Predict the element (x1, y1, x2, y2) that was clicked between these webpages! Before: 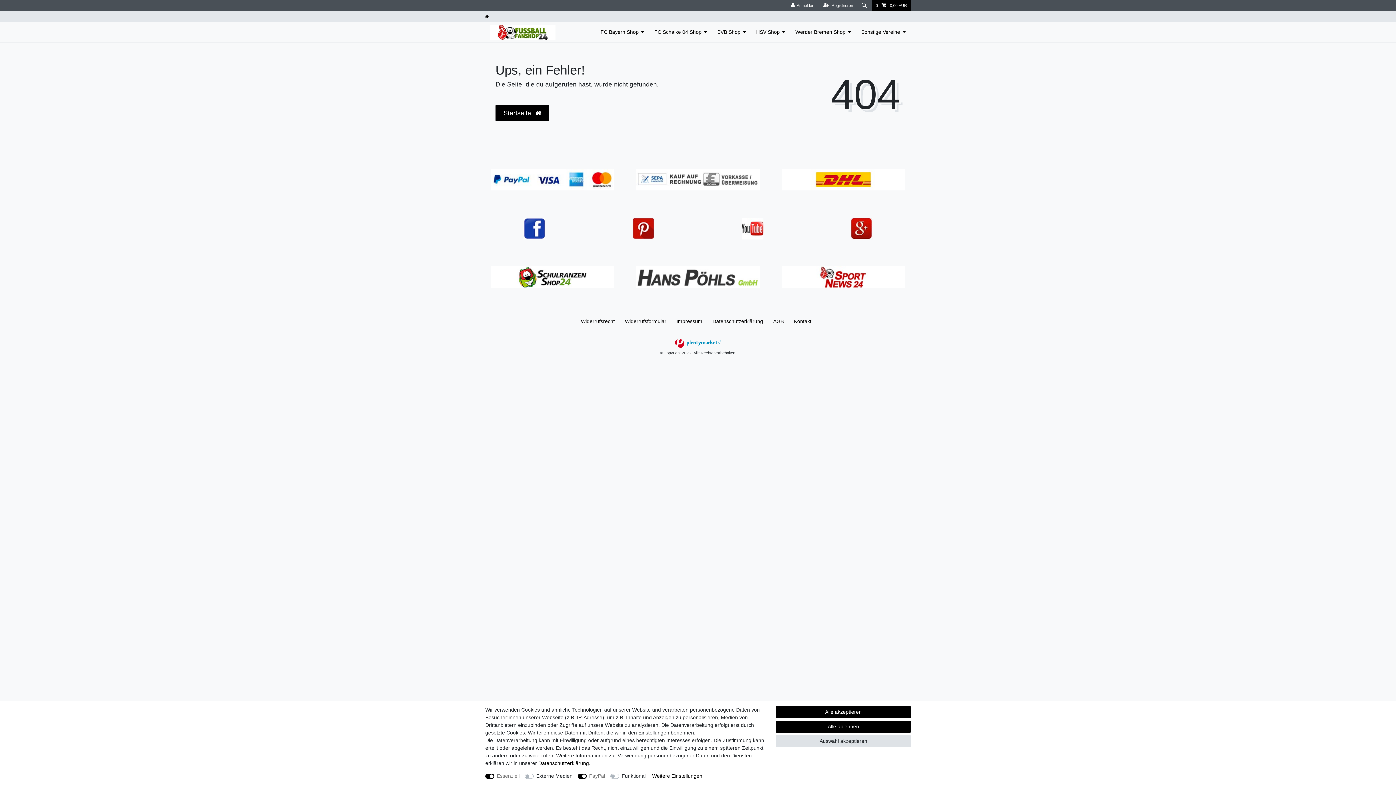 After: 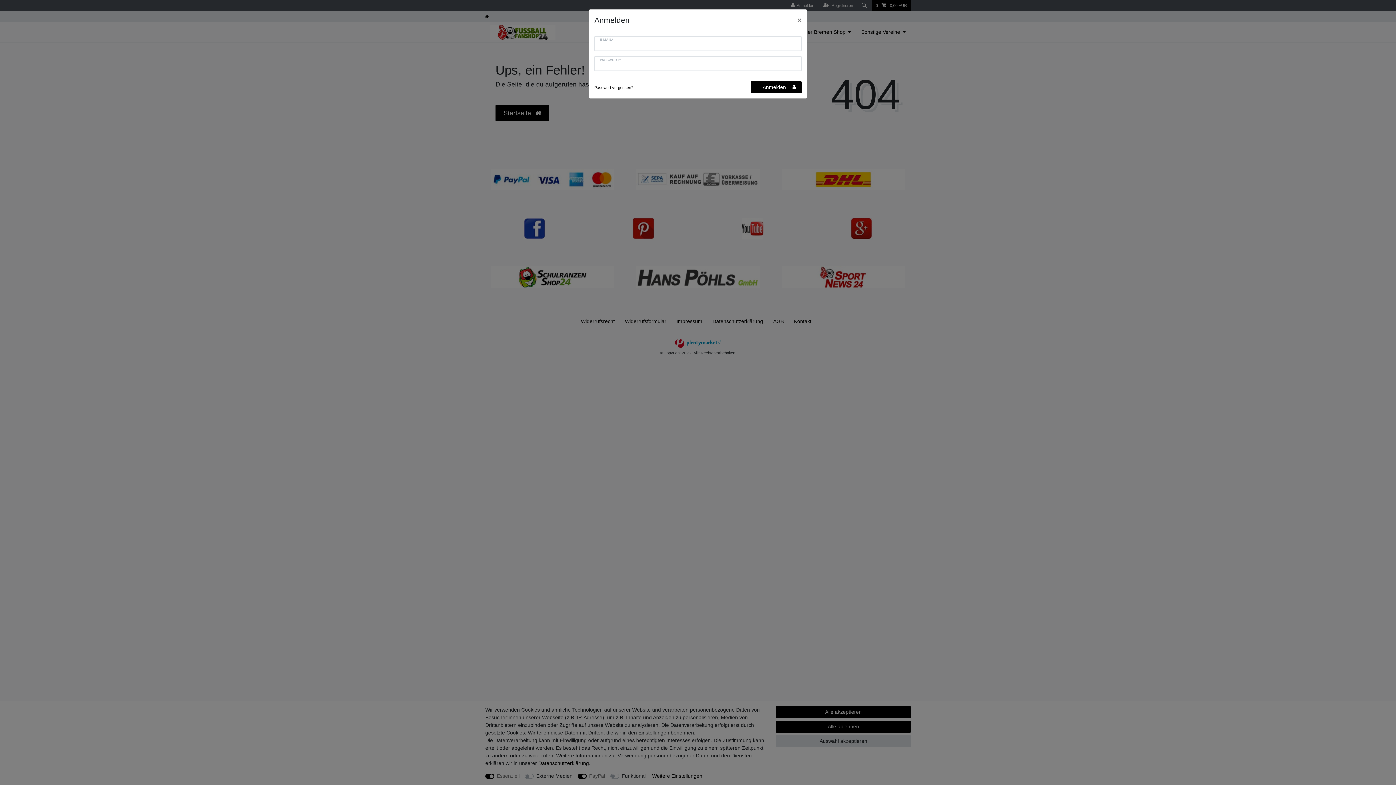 Action: bbox: (787, 0, 818, 10) label: Anmelden